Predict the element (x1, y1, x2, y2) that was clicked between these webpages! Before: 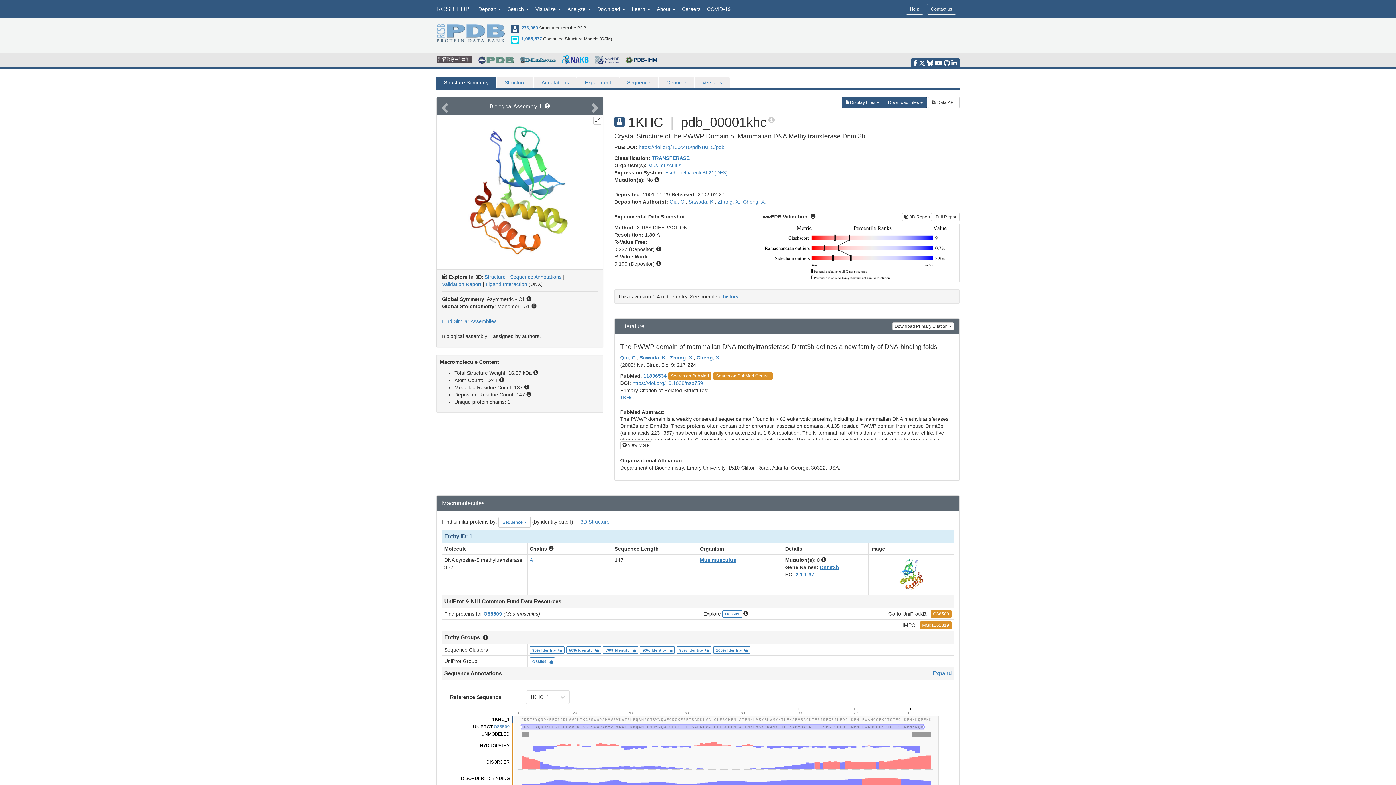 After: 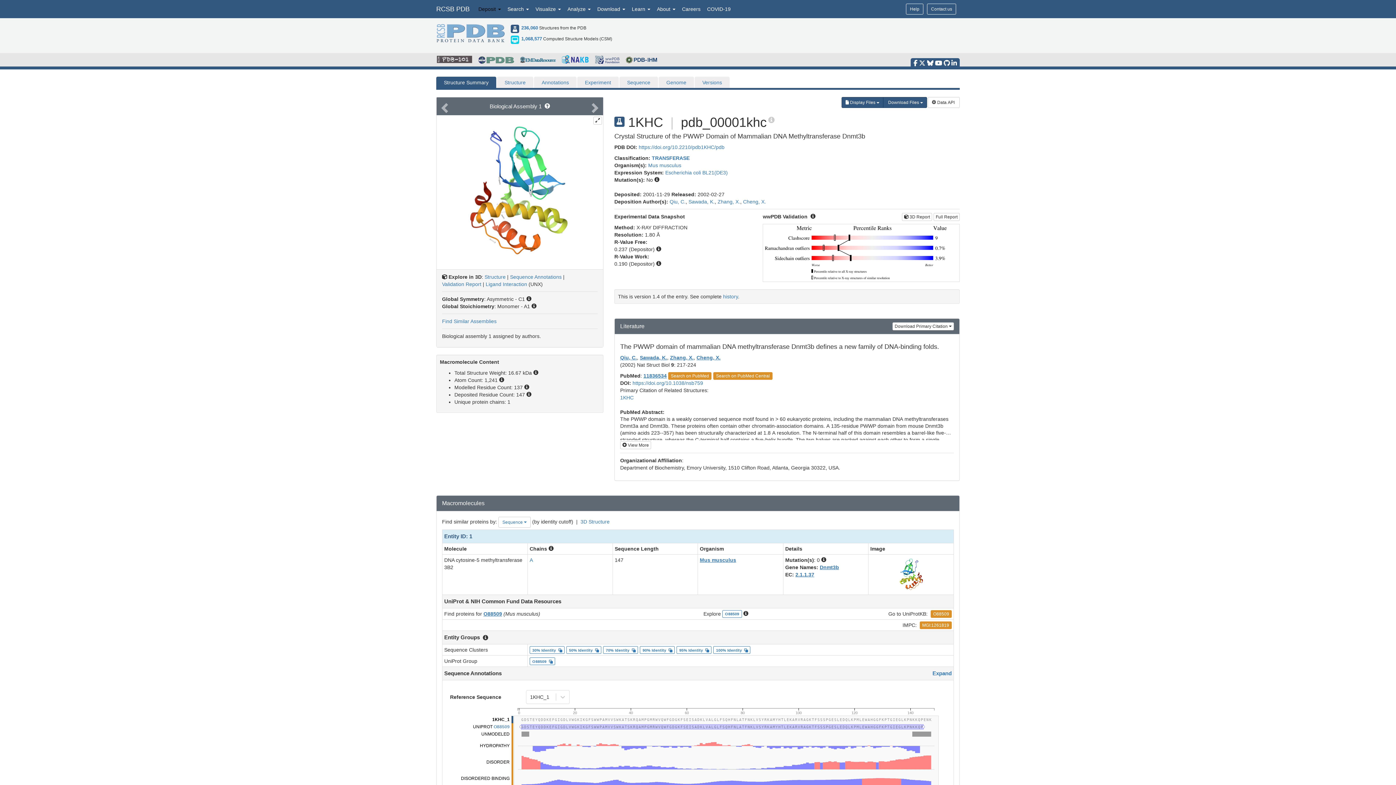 Action: label: Deposit  bbox: (475, 0, 504, 18)